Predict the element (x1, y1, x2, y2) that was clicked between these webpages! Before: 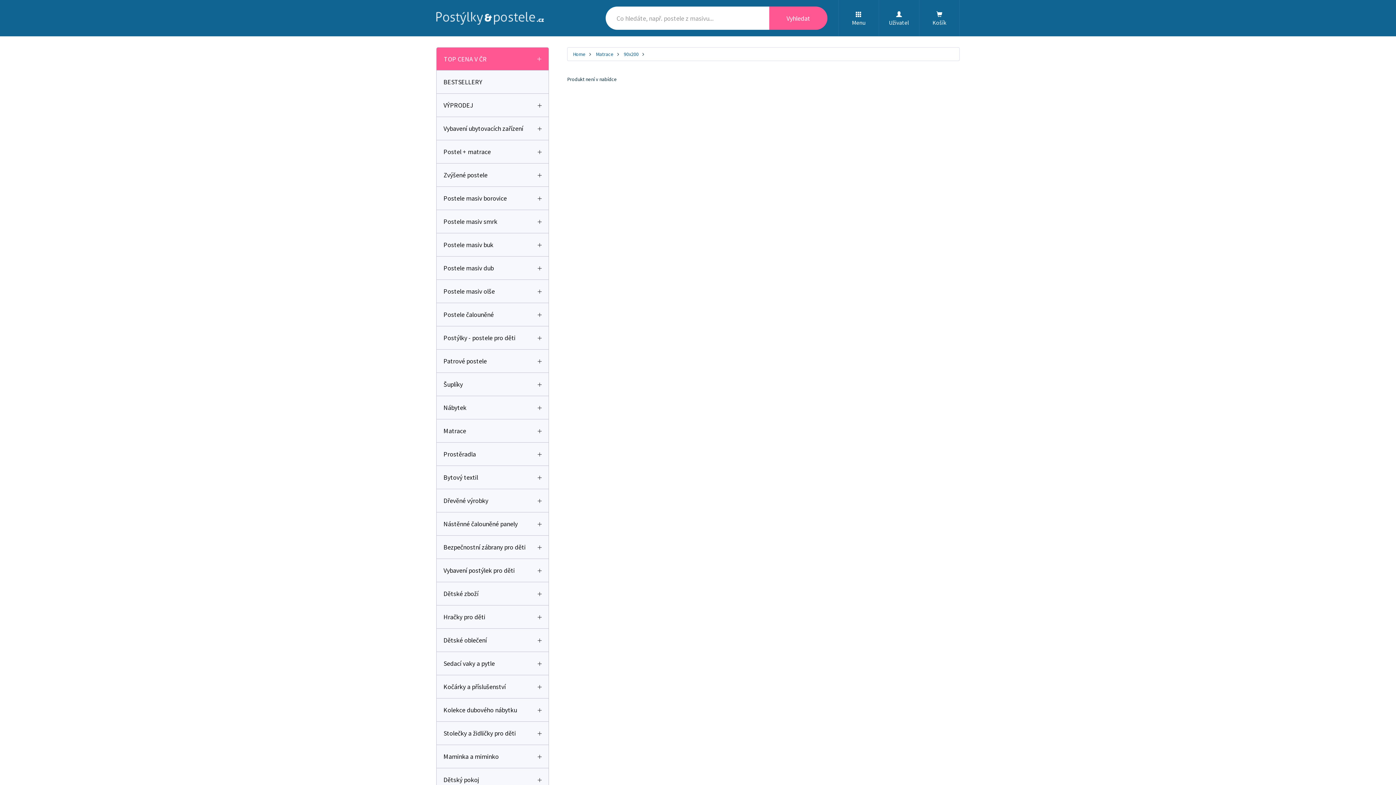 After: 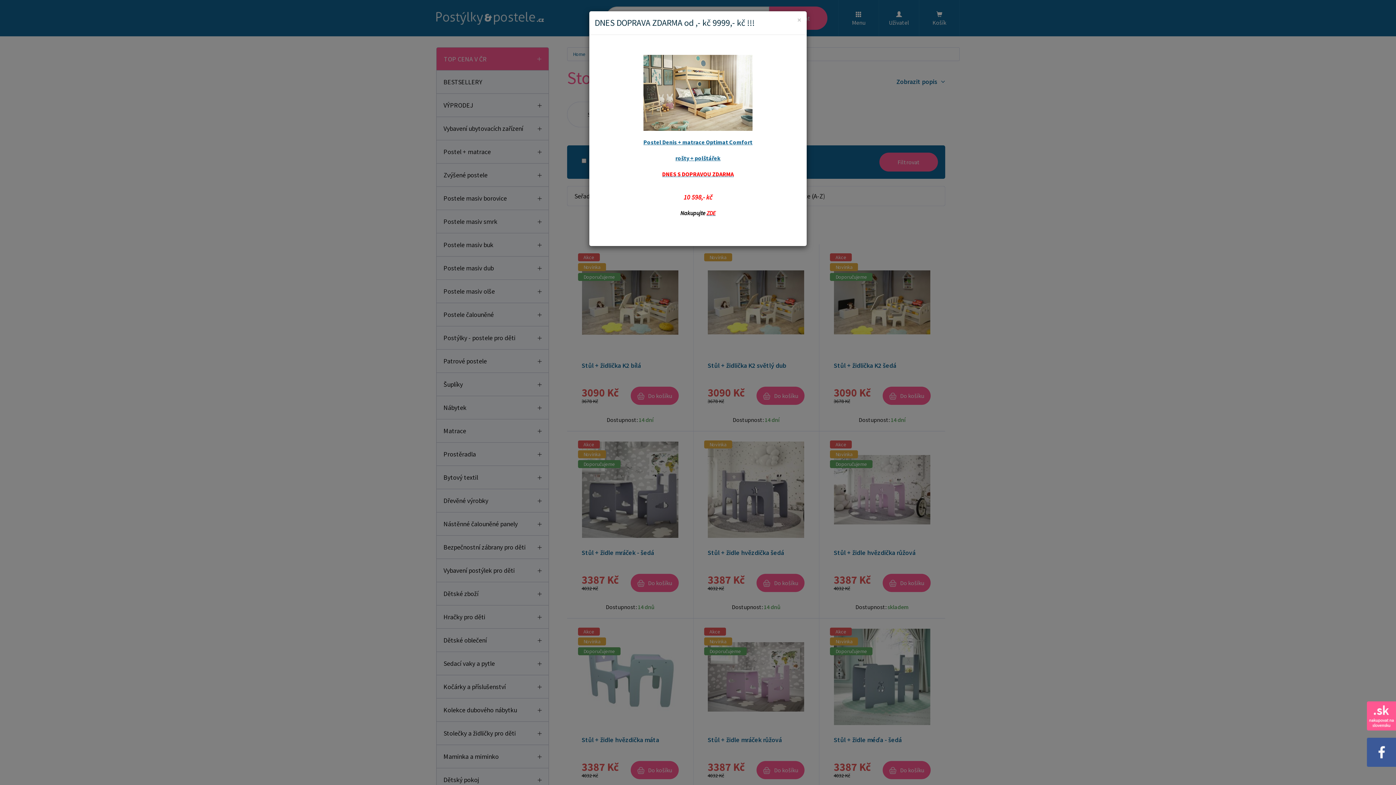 Action: bbox: (436, 722, 530, 745)